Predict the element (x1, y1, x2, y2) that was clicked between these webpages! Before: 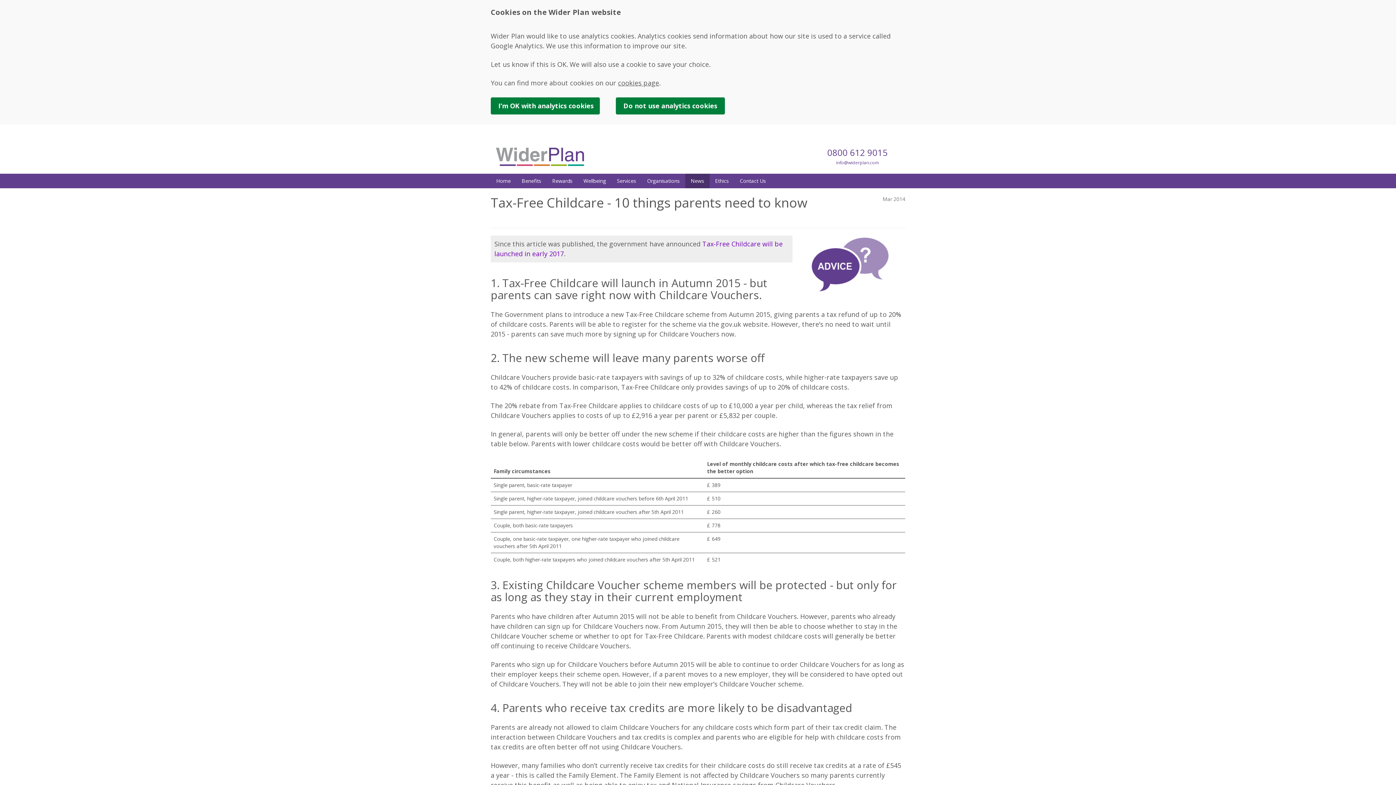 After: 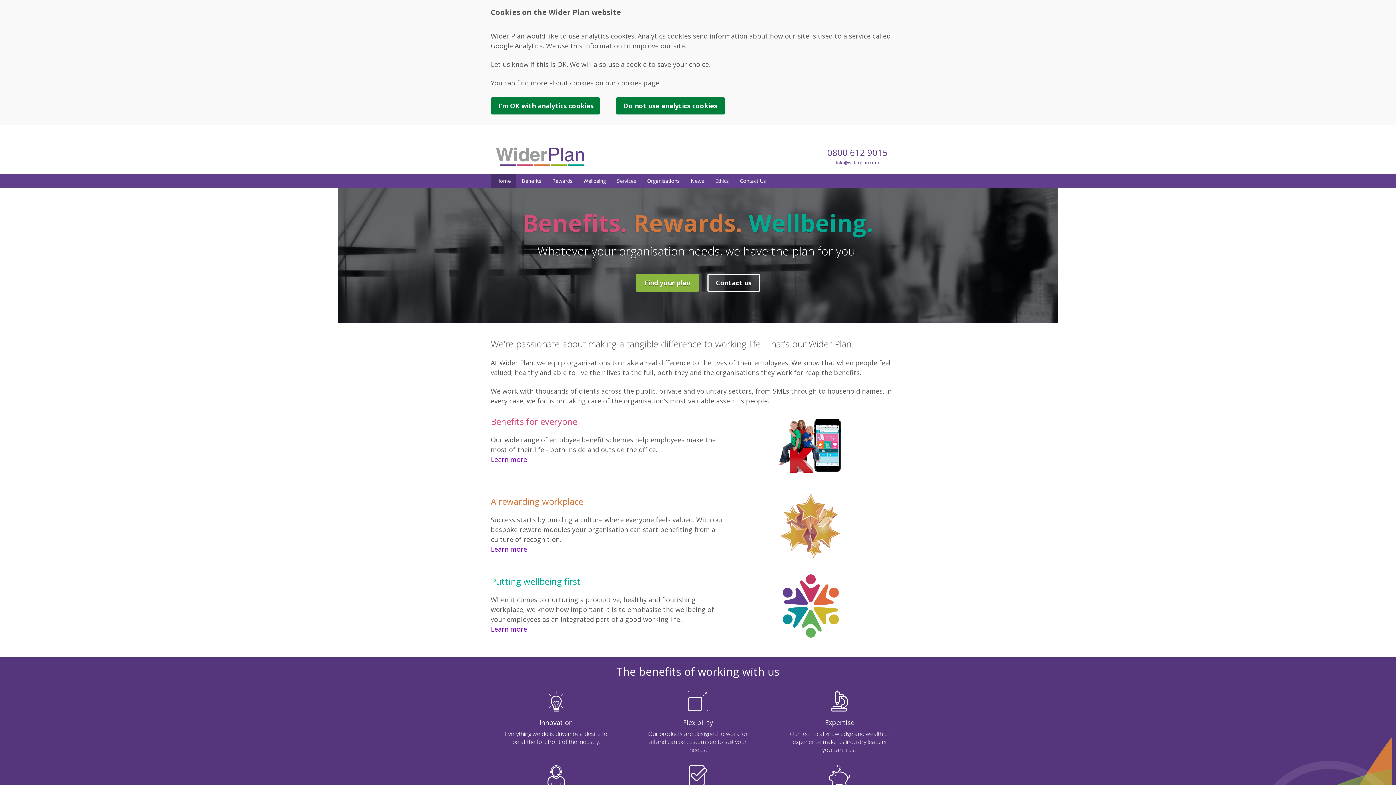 Action: bbox: (490, 146, 589, 166) label: Wider Plan